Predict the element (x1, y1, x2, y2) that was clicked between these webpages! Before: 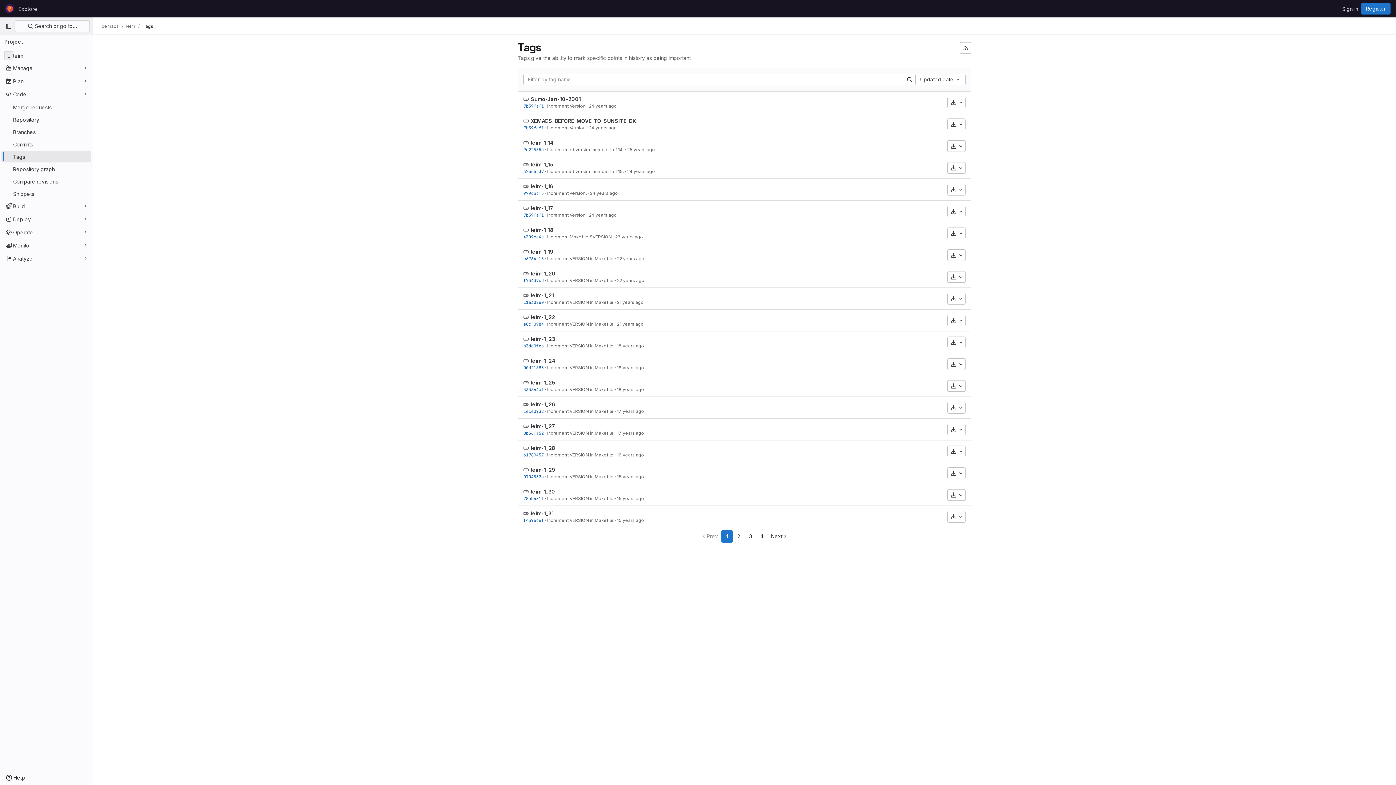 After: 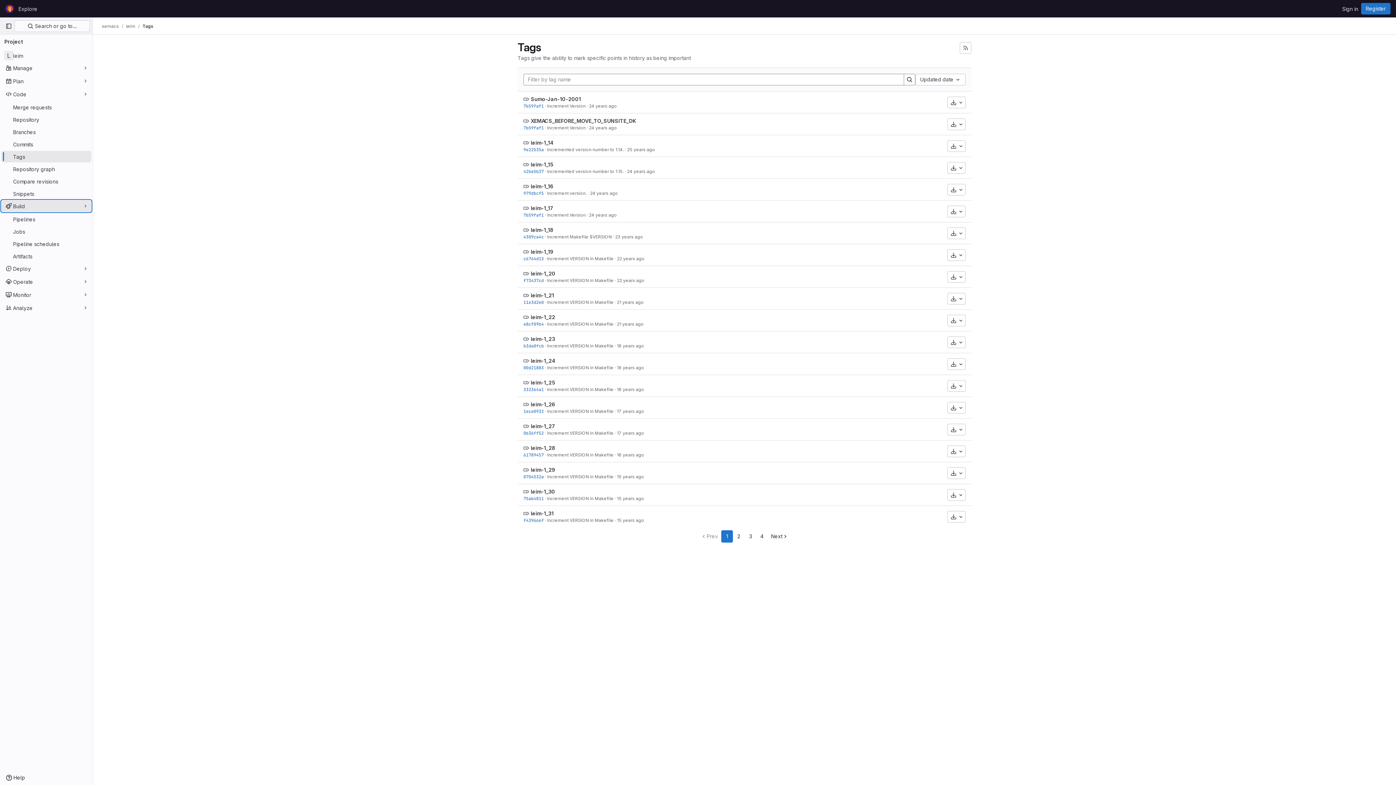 Action: bbox: (1, 200, 91, 212) label: Build